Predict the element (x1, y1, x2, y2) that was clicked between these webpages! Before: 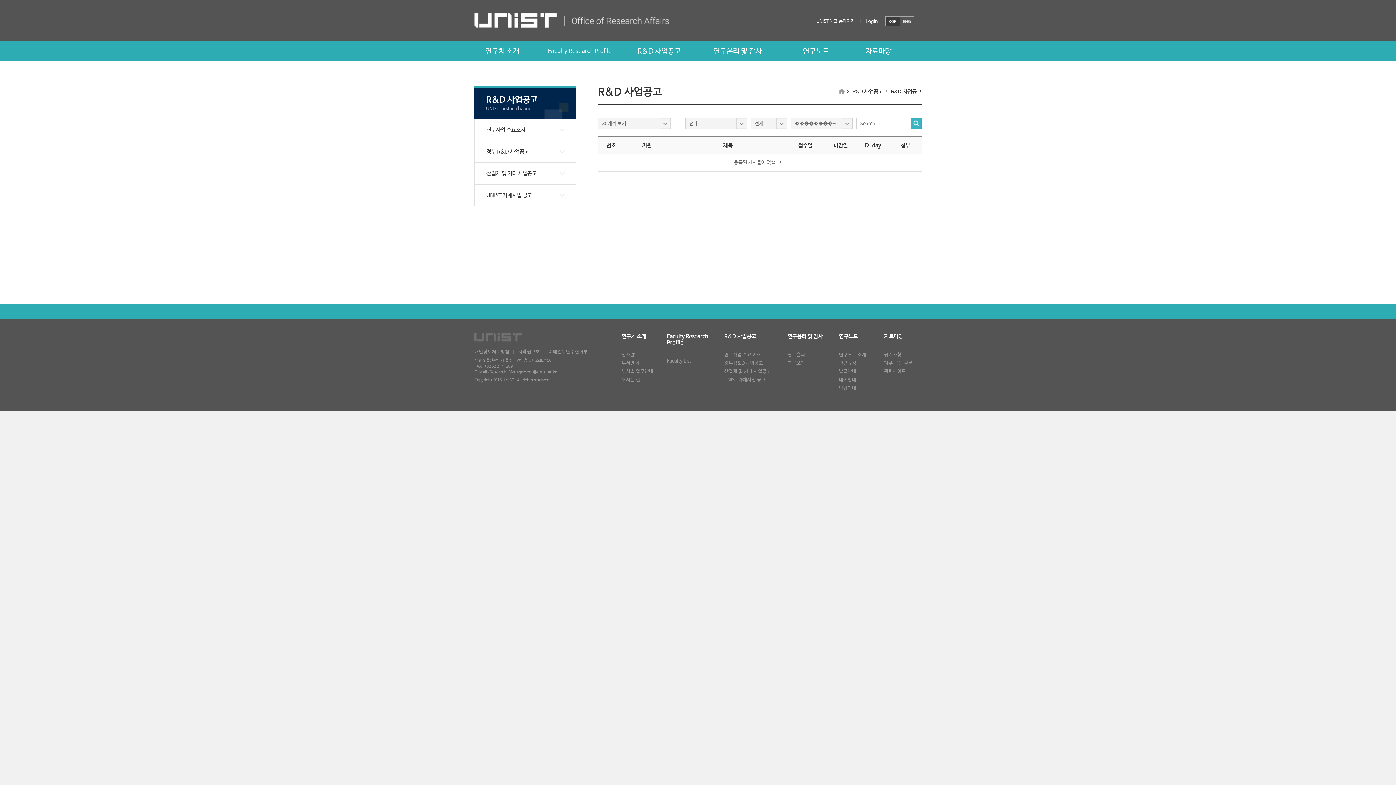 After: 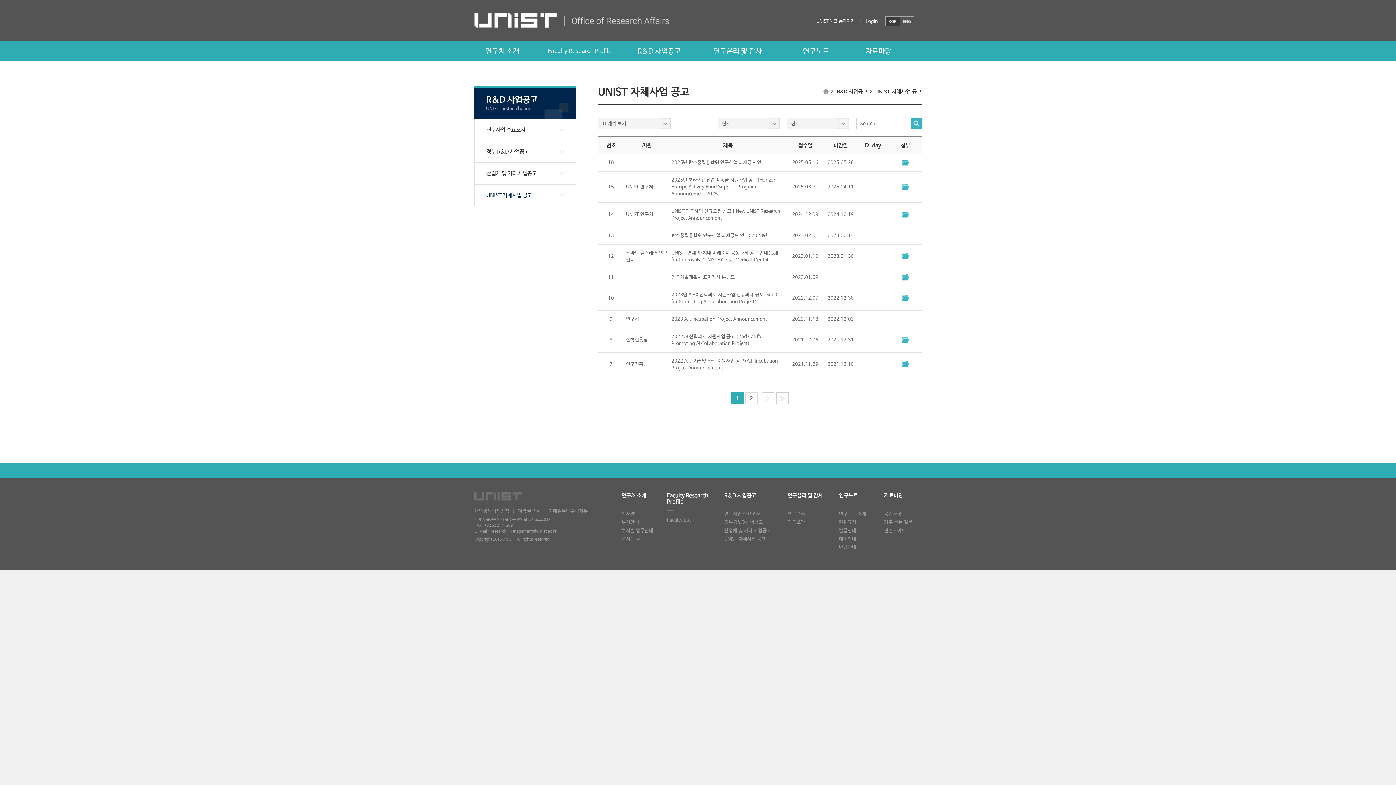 Action: label: UNIST 자체사업 공고 bbox: (474, 184, 576, 206)